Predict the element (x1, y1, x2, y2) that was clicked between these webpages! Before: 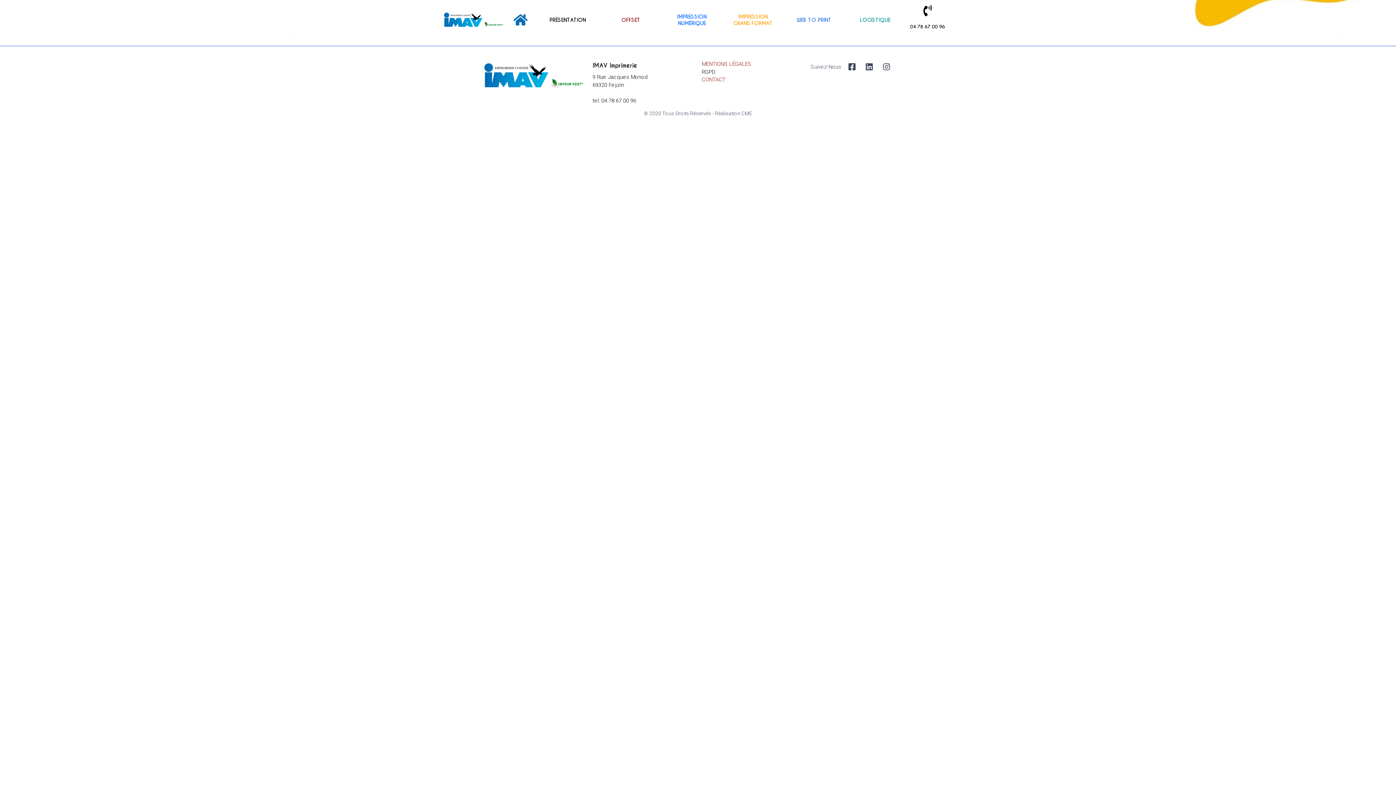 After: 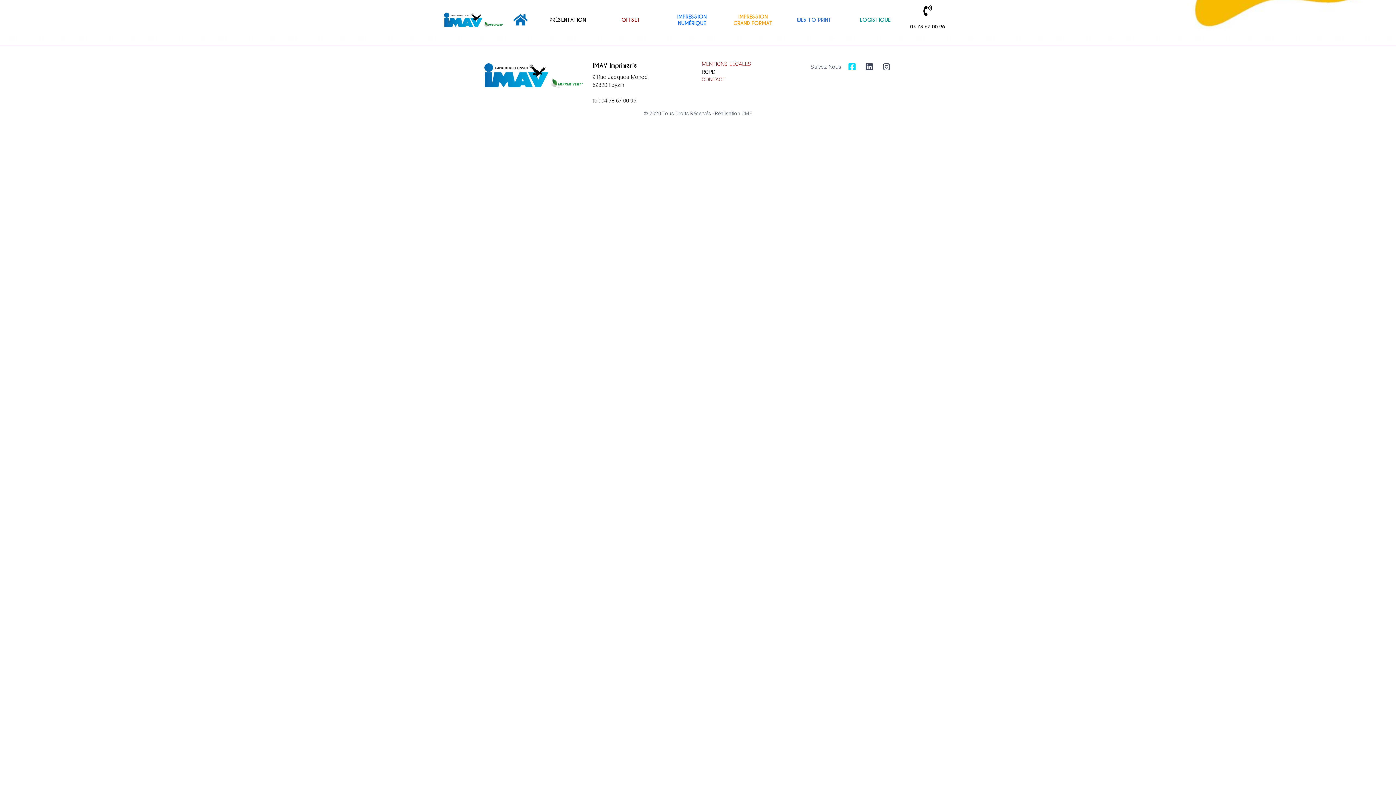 Action: bbox: (848, 63, 860, 71)